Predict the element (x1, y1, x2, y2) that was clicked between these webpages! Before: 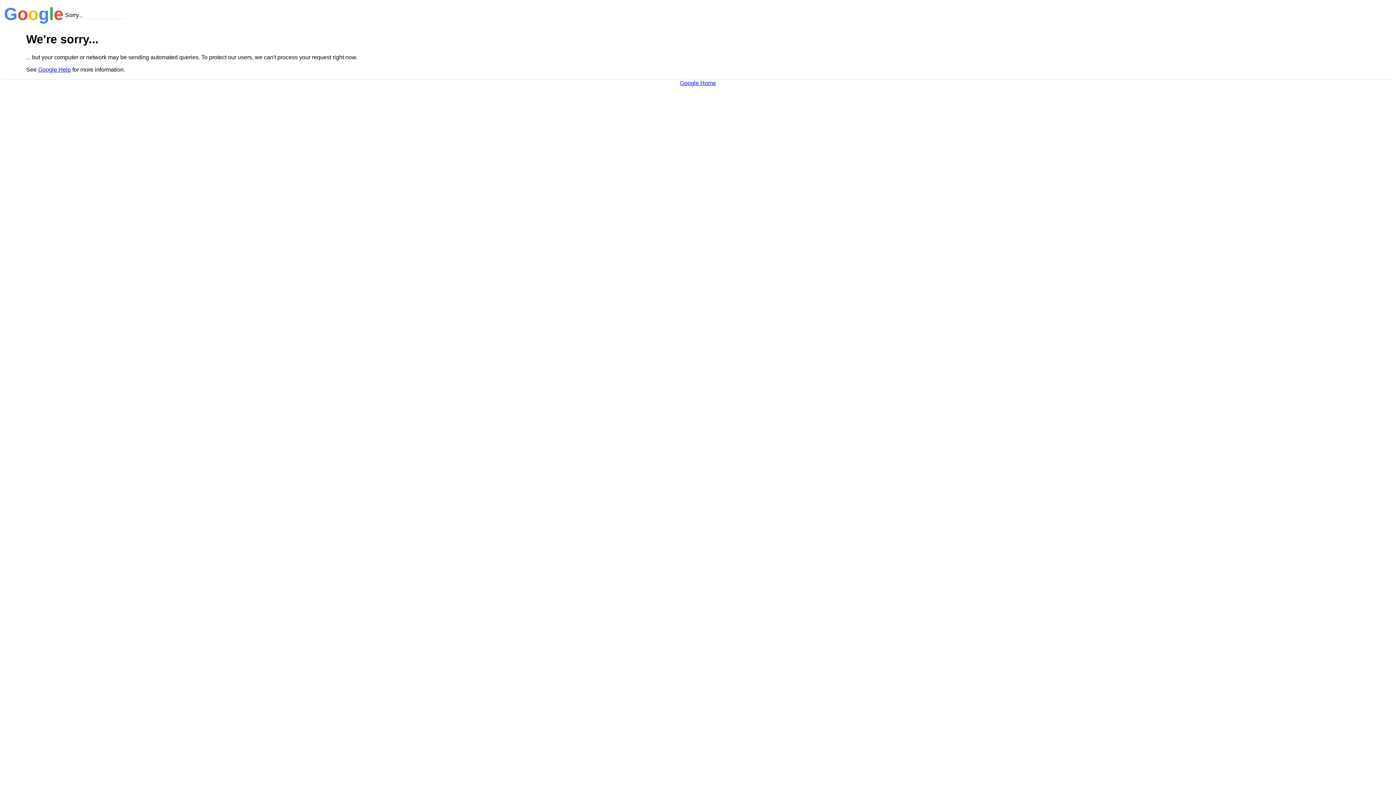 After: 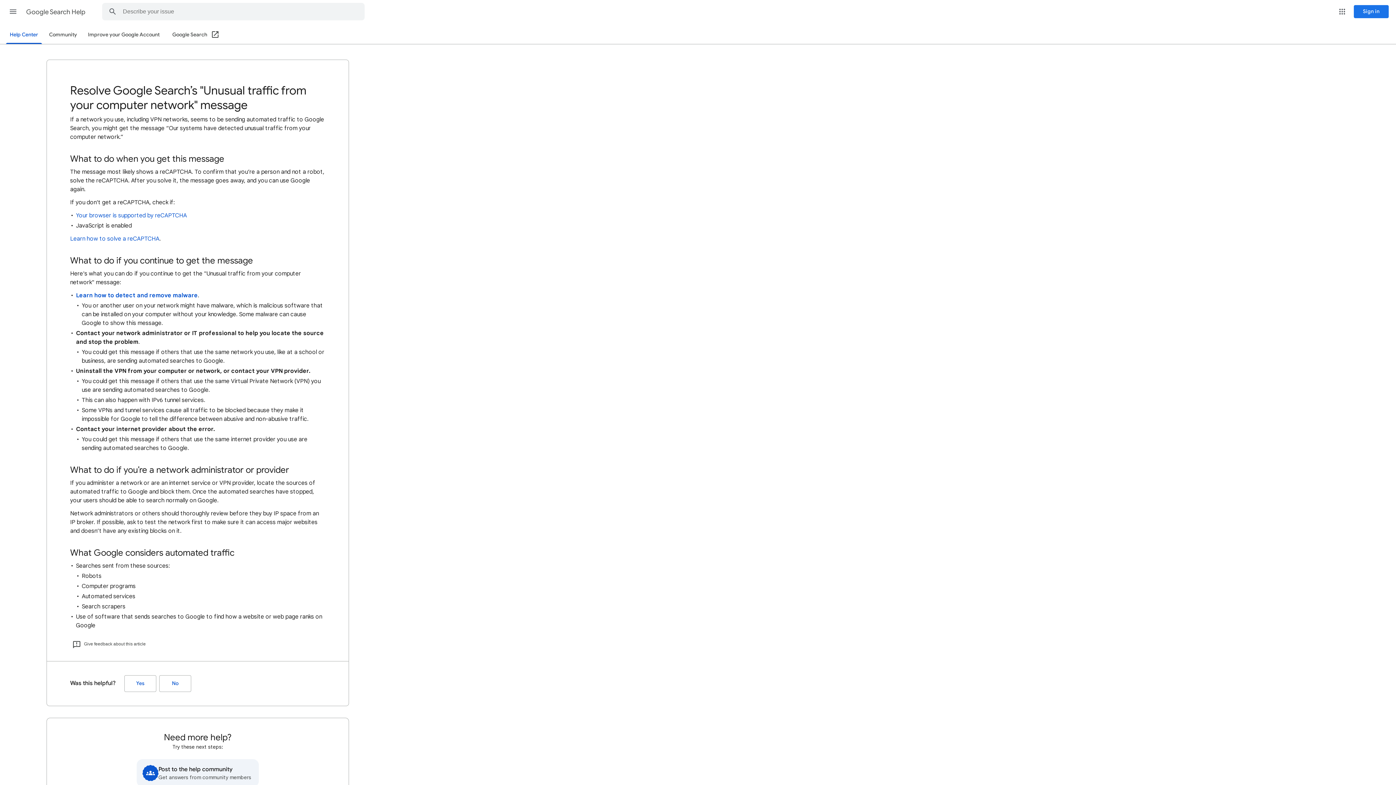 Action: label: Google Help bbox: (38, 66, 70, 72)